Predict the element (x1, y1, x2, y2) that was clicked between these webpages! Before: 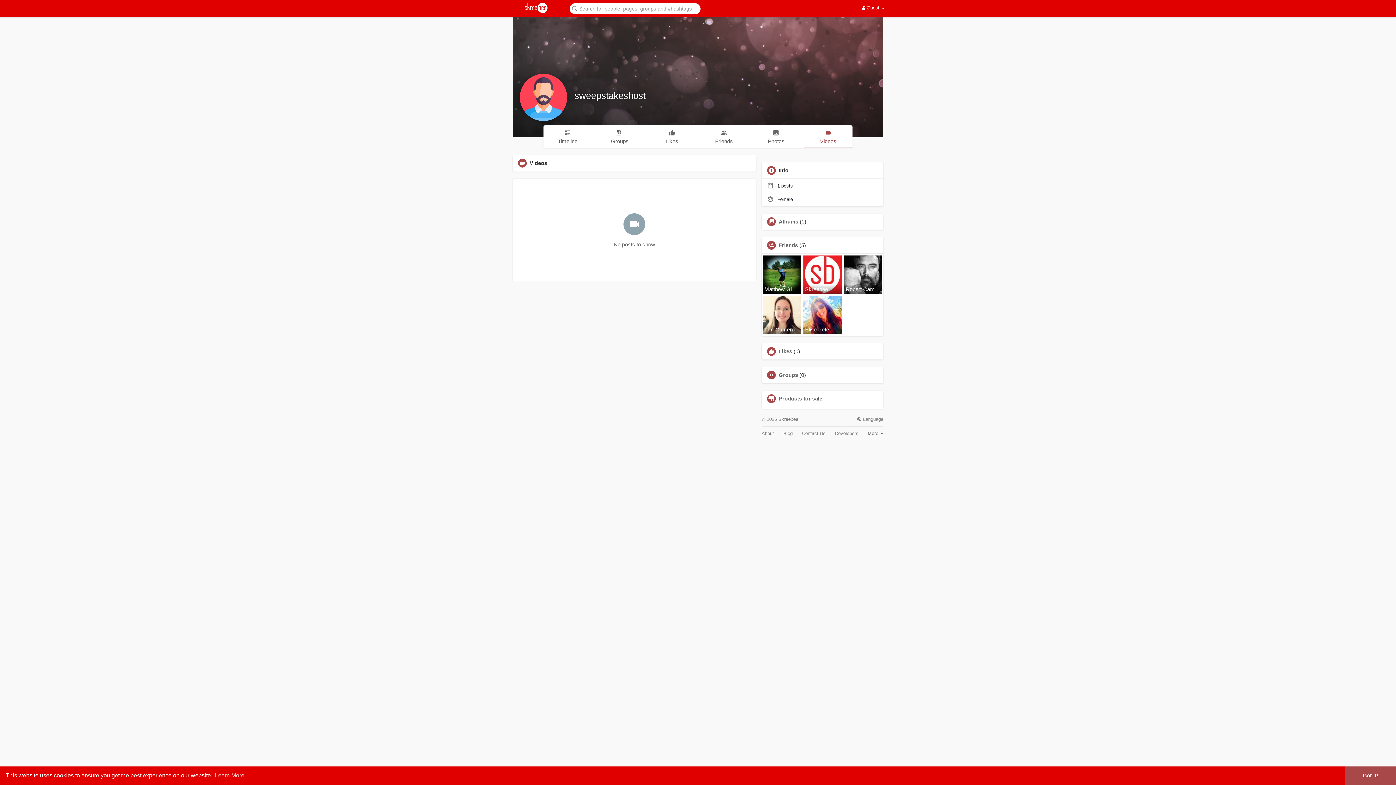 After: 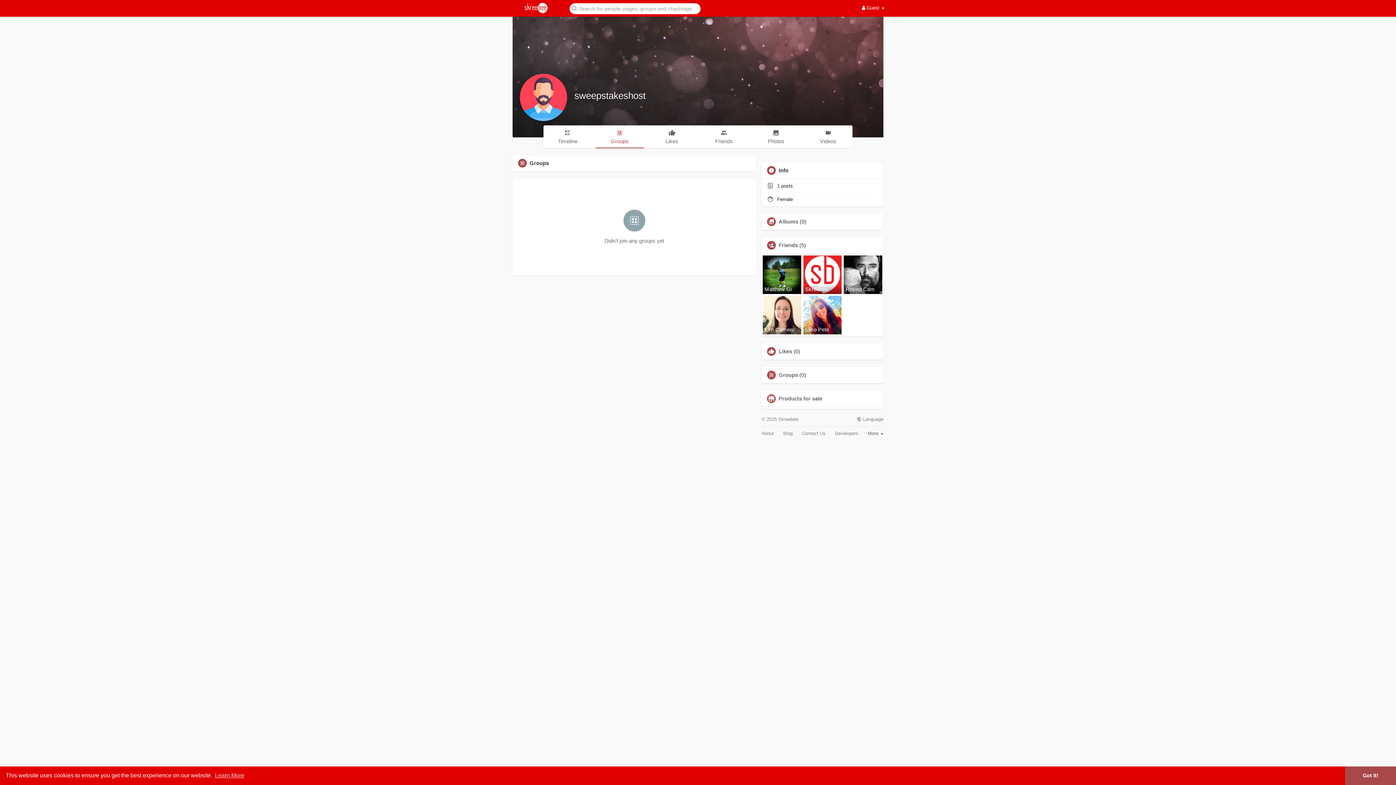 Action: bbox: (595, 125, 644, 147) label: Groups